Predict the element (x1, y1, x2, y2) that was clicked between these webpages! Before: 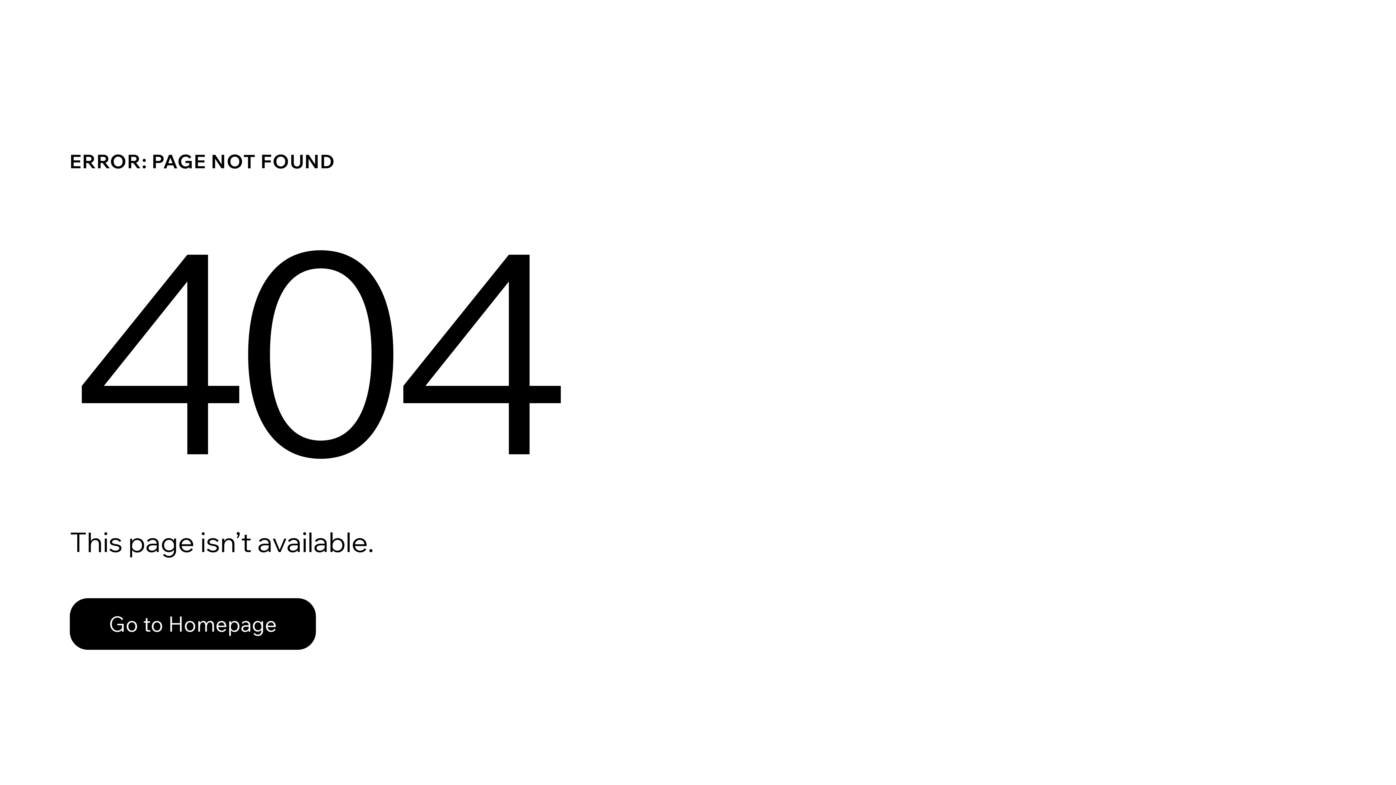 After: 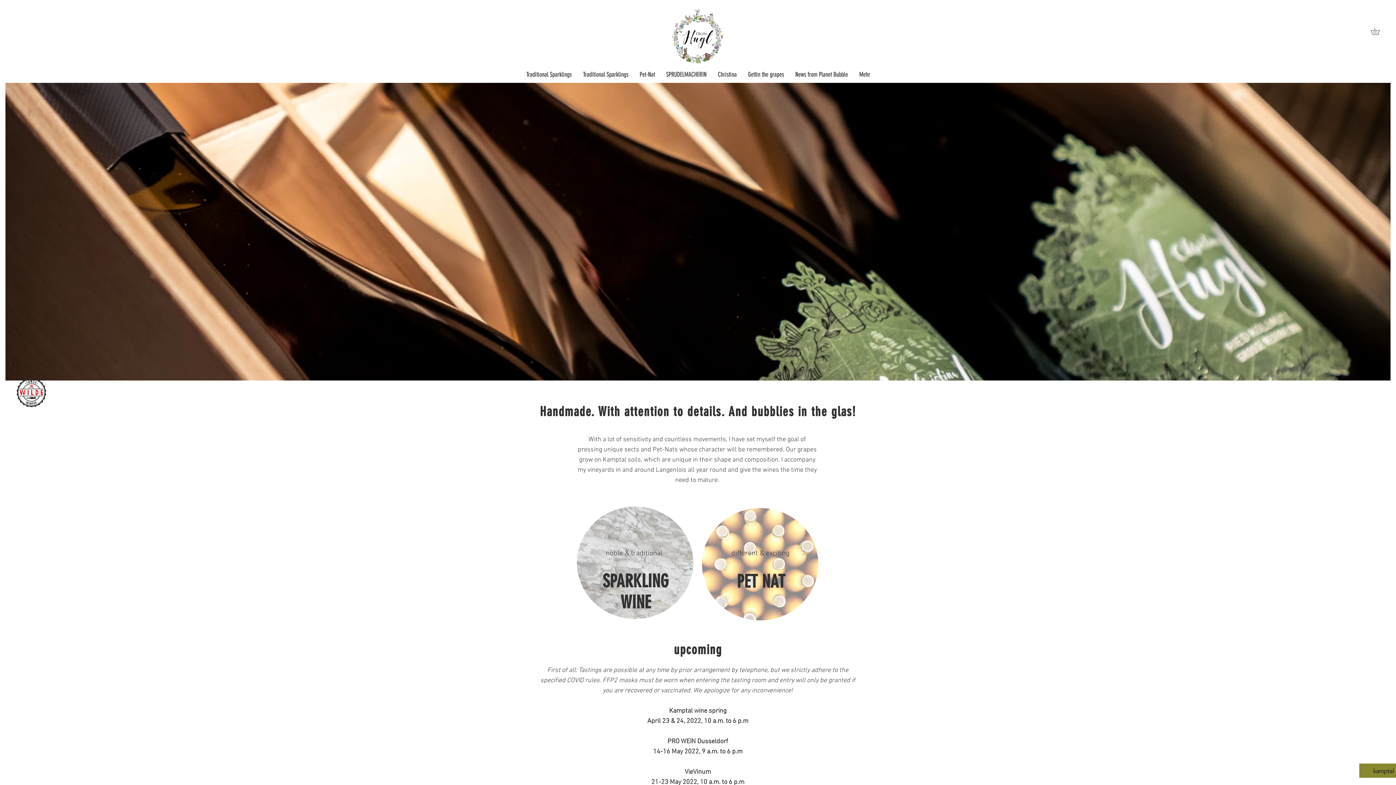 Action: label: Go to Homepage bbox: (69, 598, 316, 650)